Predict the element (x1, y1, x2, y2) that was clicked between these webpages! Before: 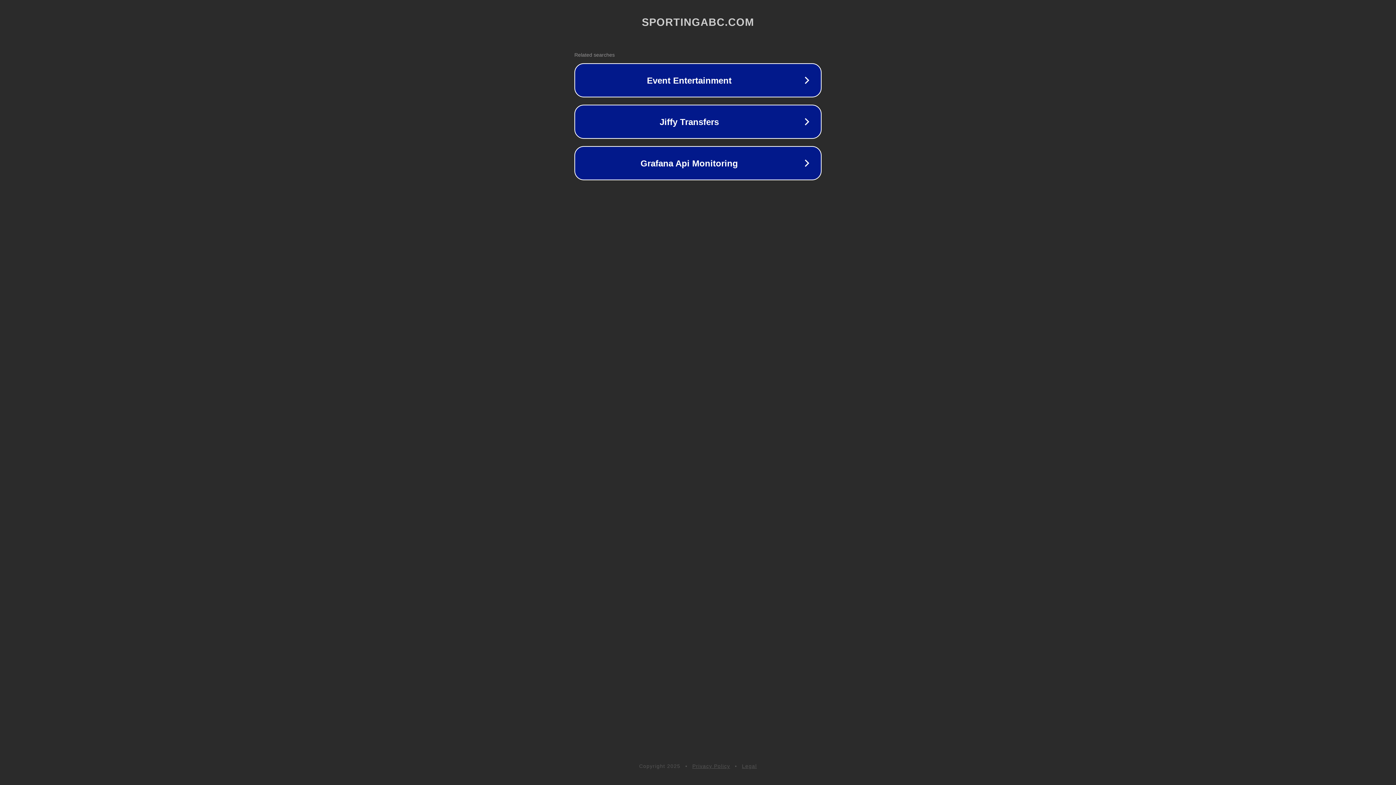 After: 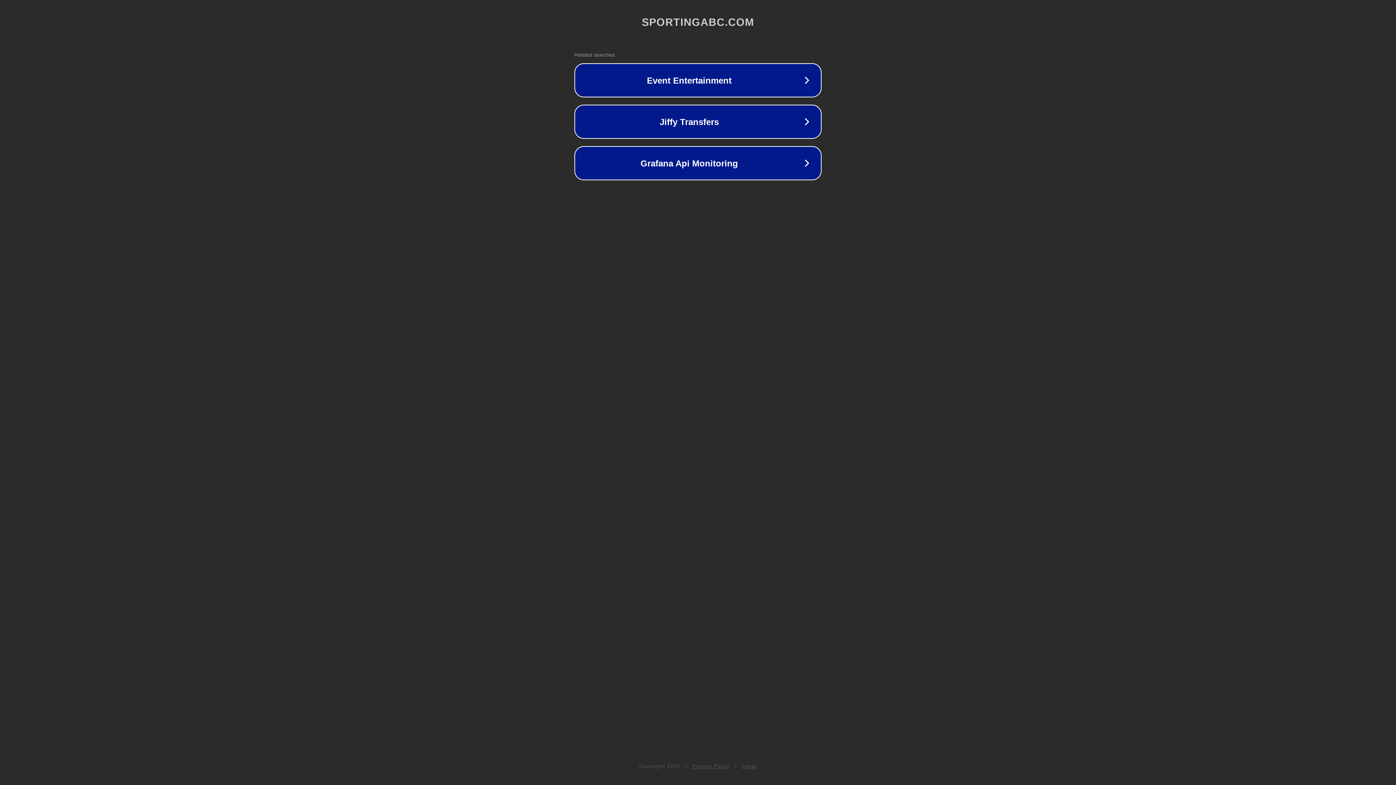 Action: bbox: (692, 763, 730, 769) label: Privacy Policy